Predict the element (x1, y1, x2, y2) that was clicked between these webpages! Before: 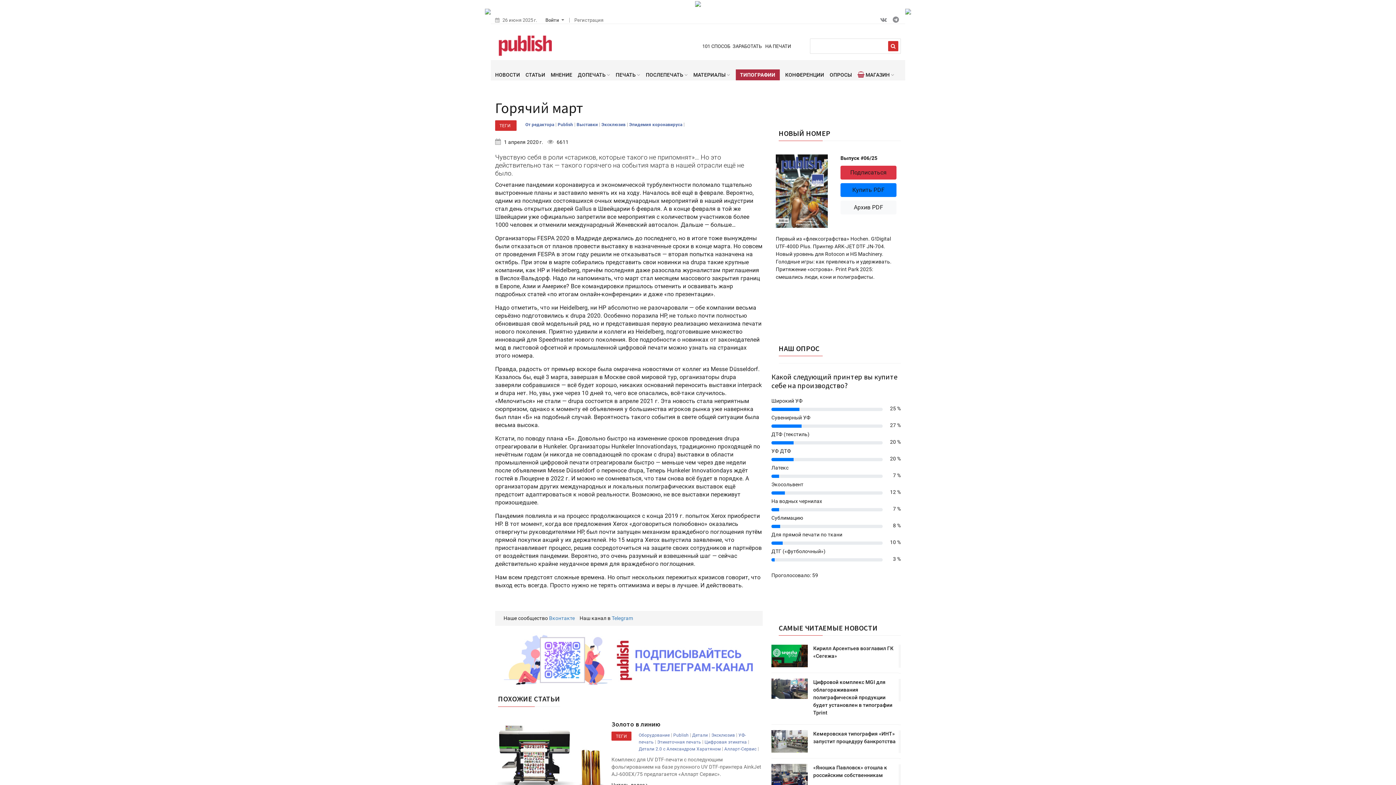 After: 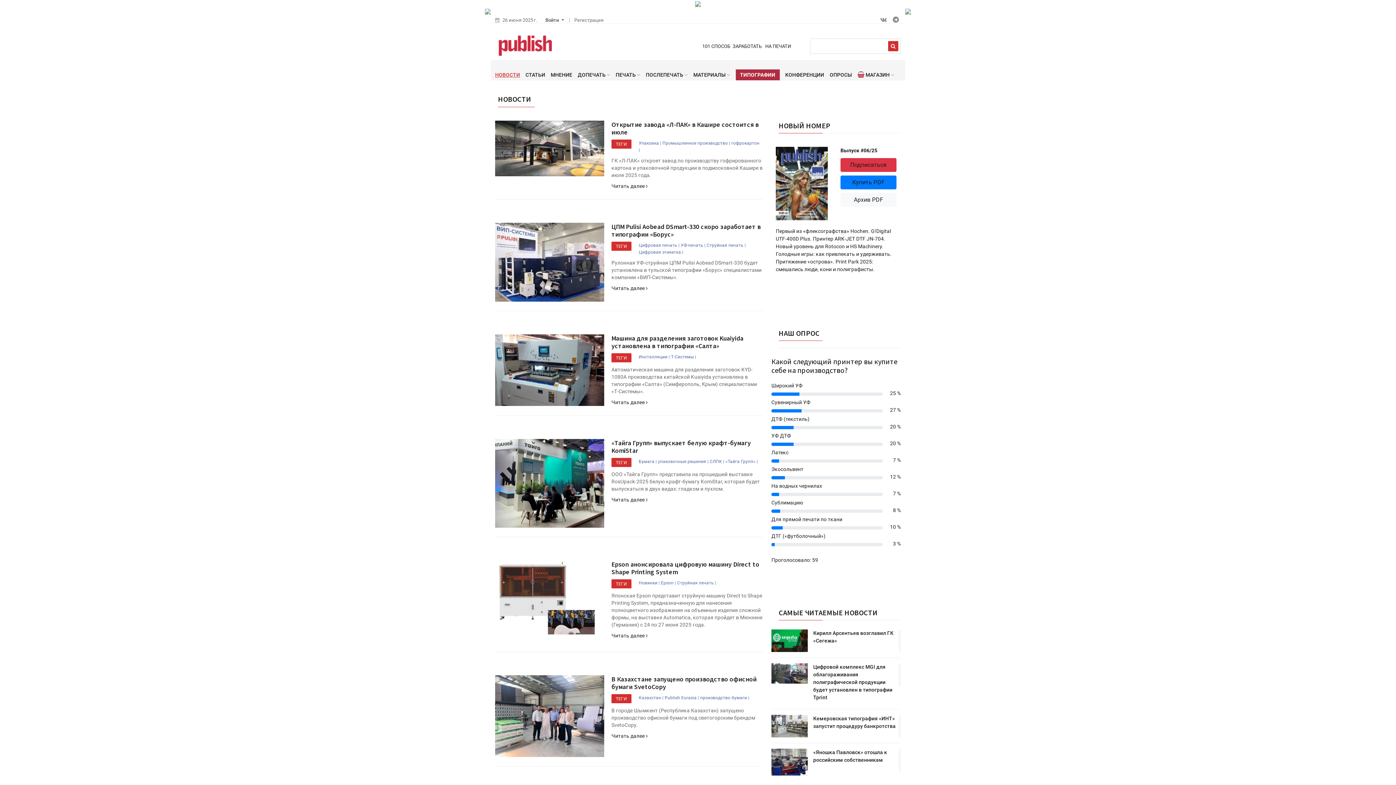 Action: bbox: (495, 69, 520, 83) label: НОВОСТИ